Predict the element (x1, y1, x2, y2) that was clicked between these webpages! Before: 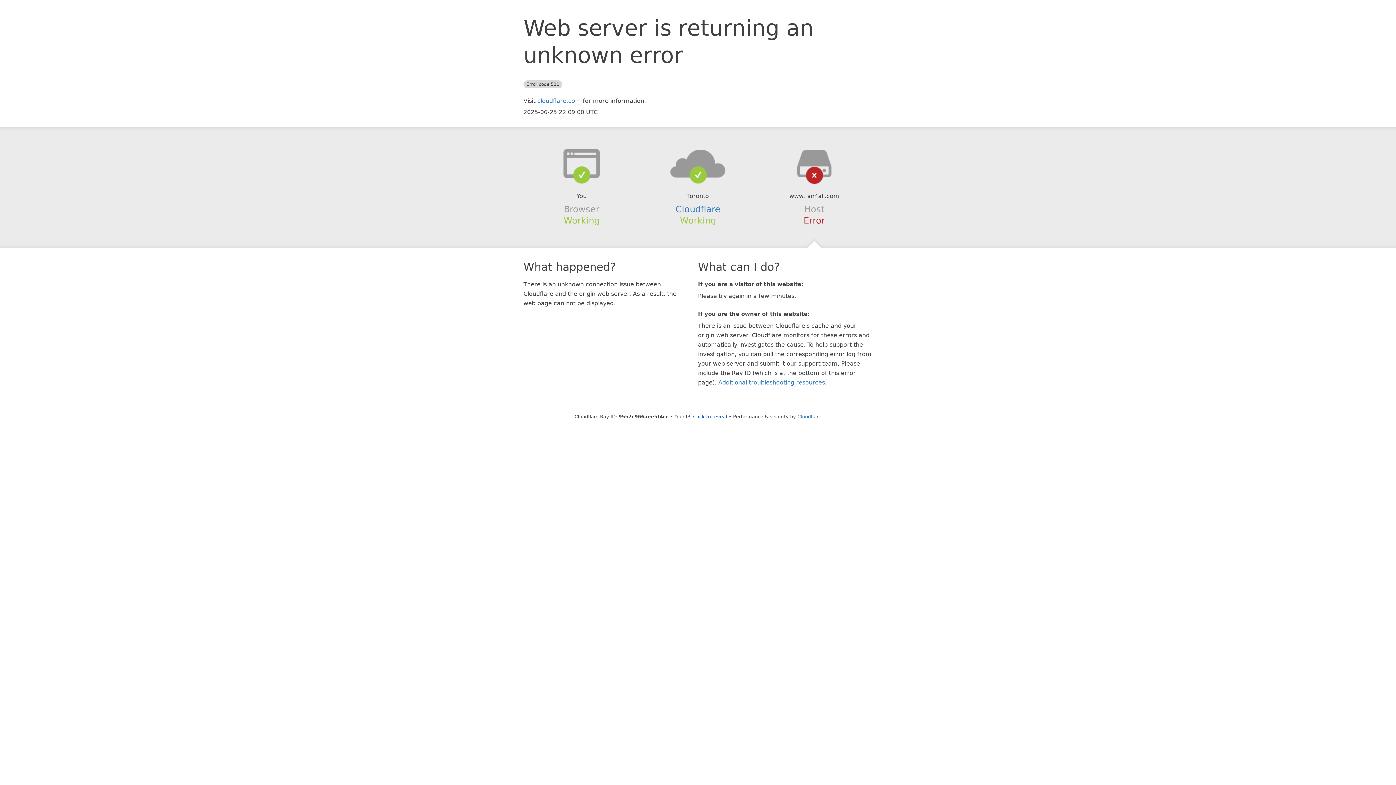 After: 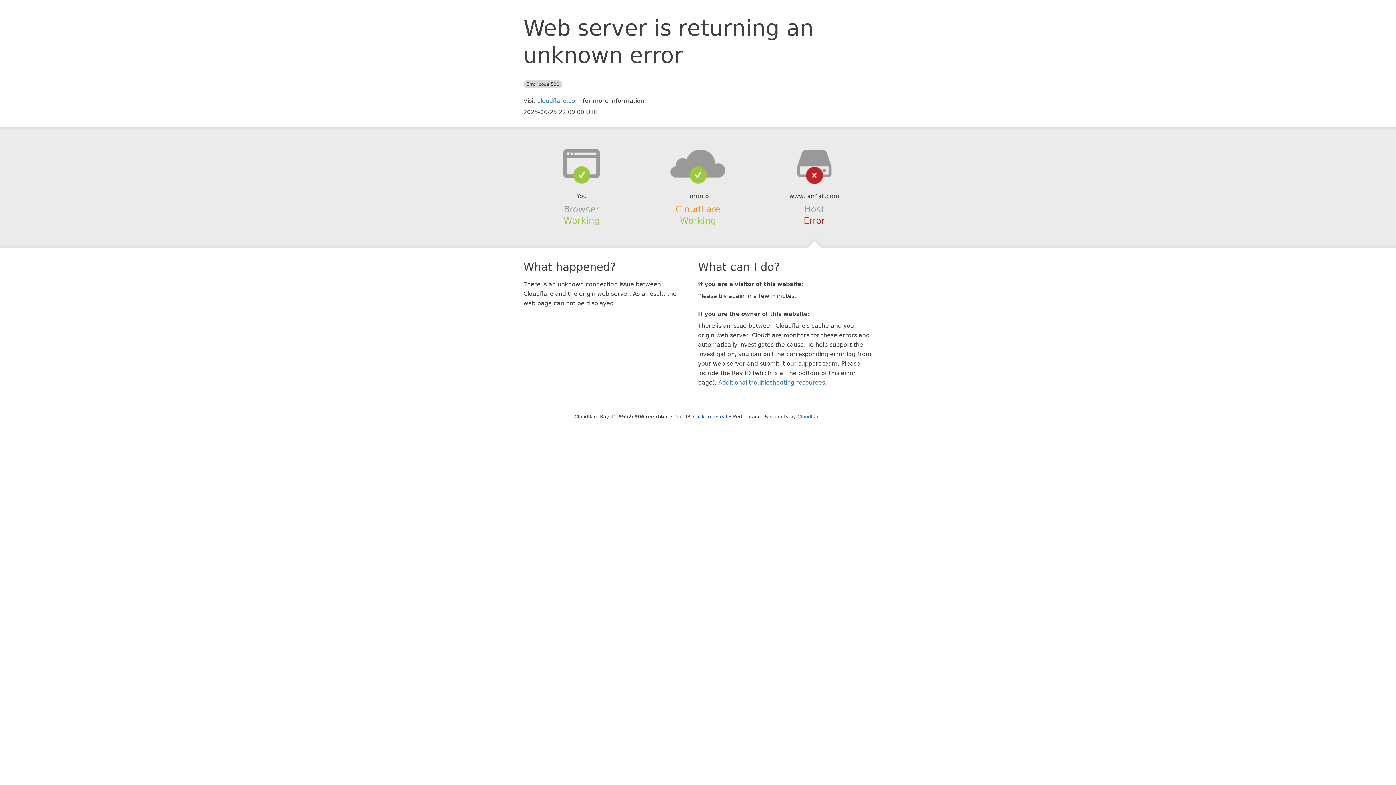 Action: label: Cloudflare bbox: (675, 204, 720, 214)